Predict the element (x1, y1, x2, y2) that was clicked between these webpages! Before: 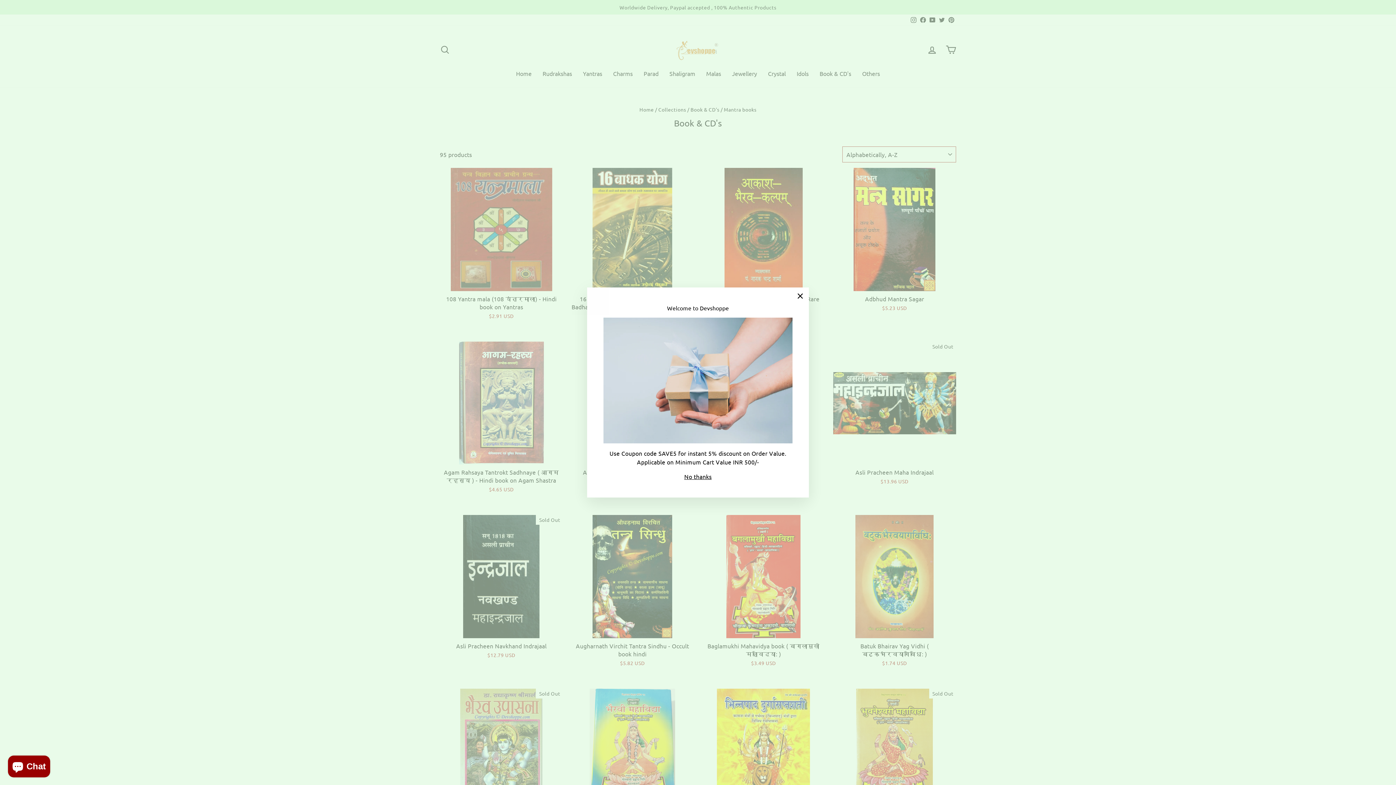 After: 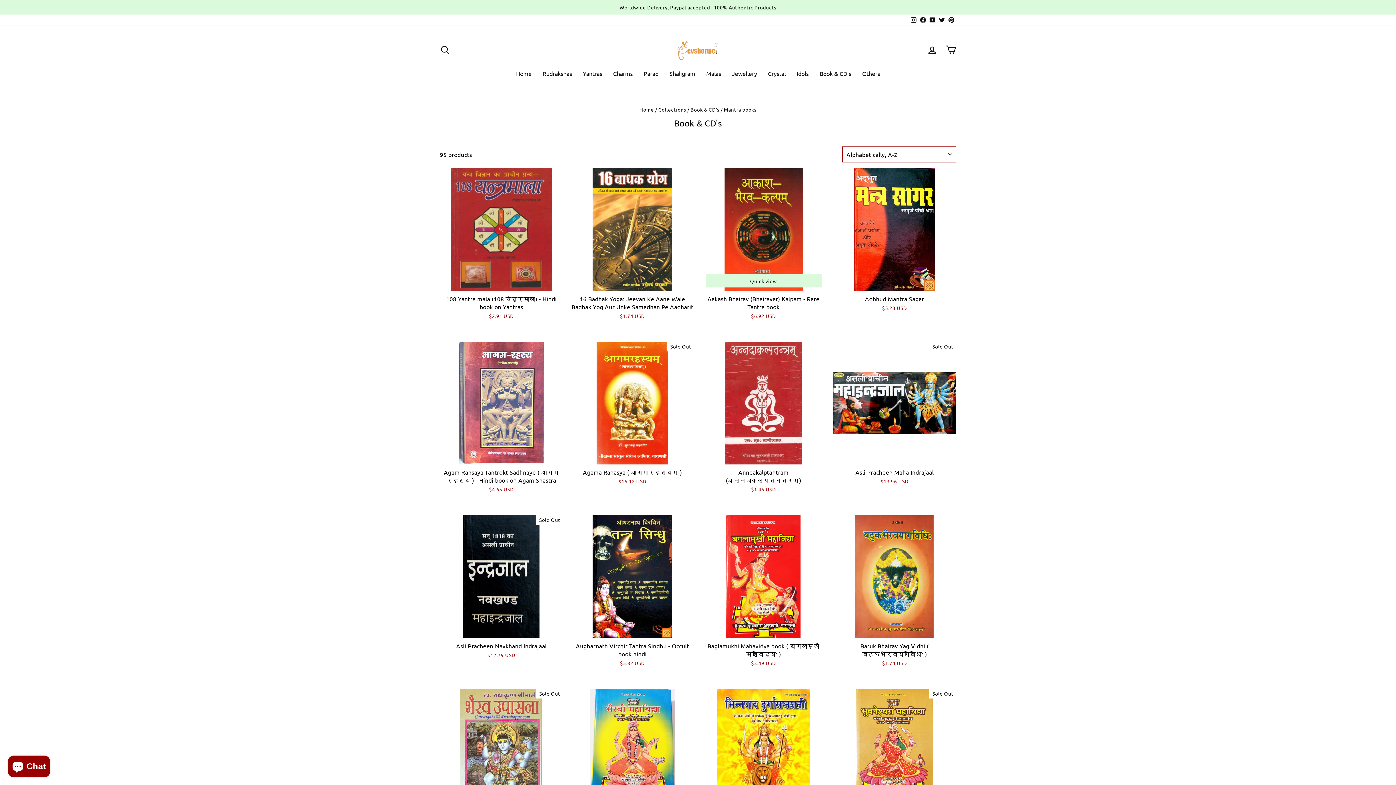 Action: label: "Close (esc)" bbox: (791, 287, 809, 305)